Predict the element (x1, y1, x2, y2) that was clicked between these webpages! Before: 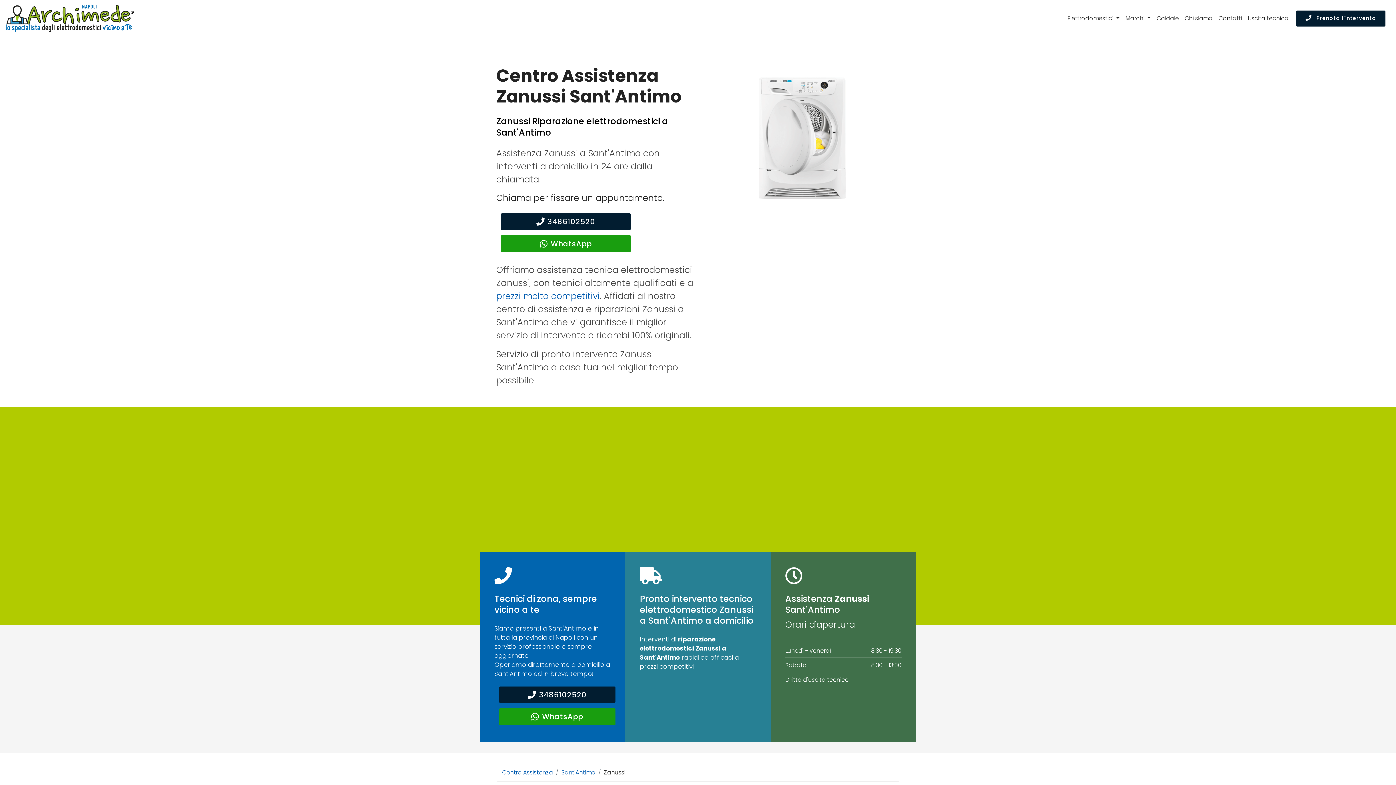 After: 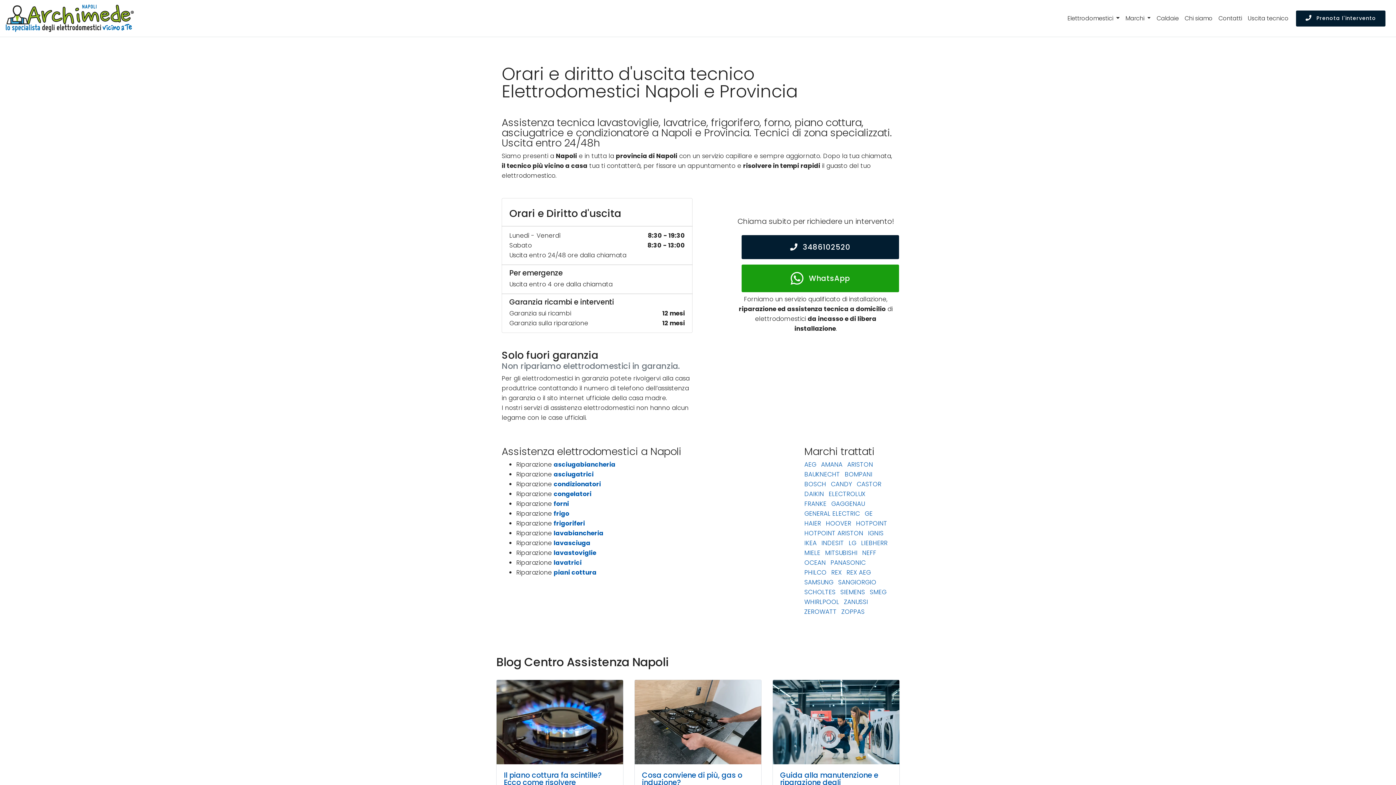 Action: bbox: (785, 675, 849, 684) label: Diritto d'uscita tecnico